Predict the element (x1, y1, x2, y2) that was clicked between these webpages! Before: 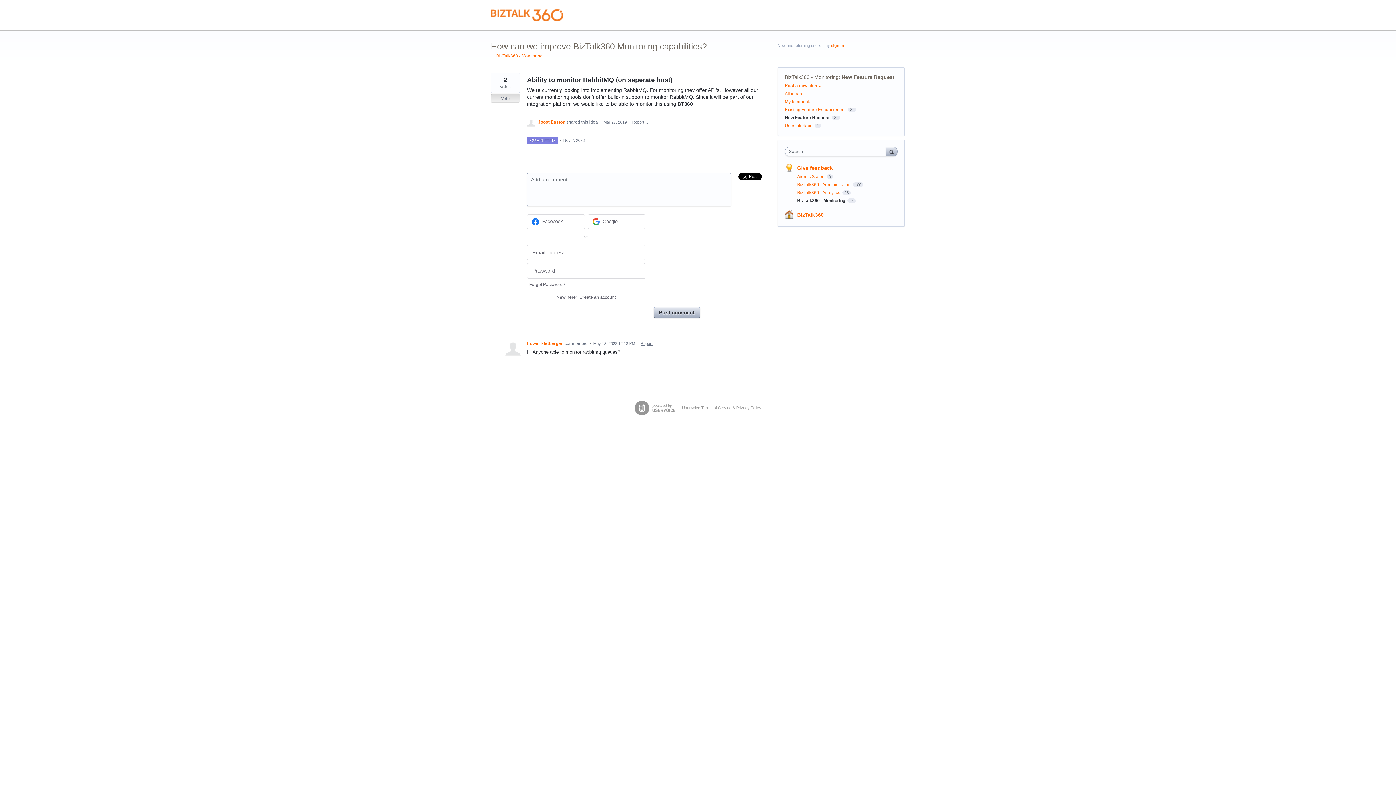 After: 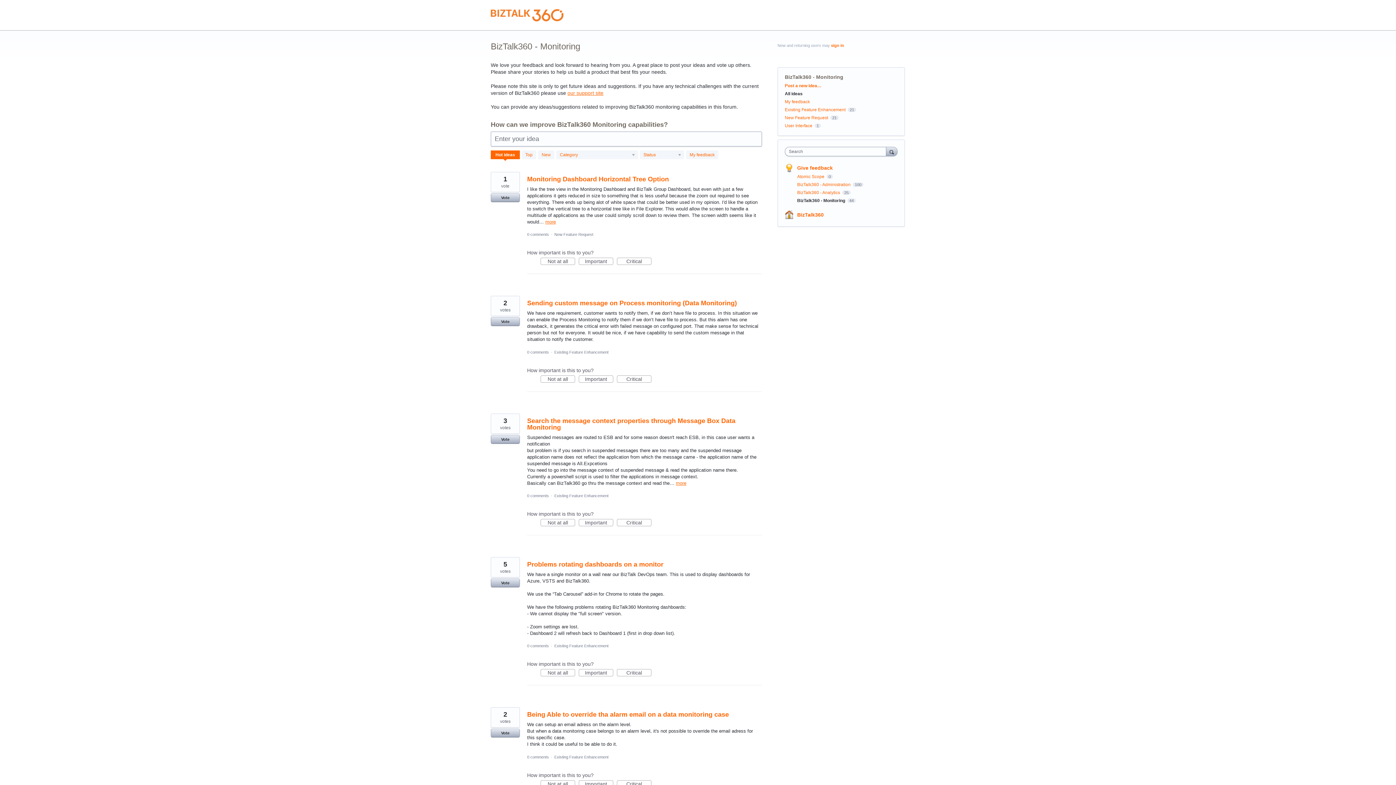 Action: label: Post a new idea… bbox: (785, 83, 821, 88)